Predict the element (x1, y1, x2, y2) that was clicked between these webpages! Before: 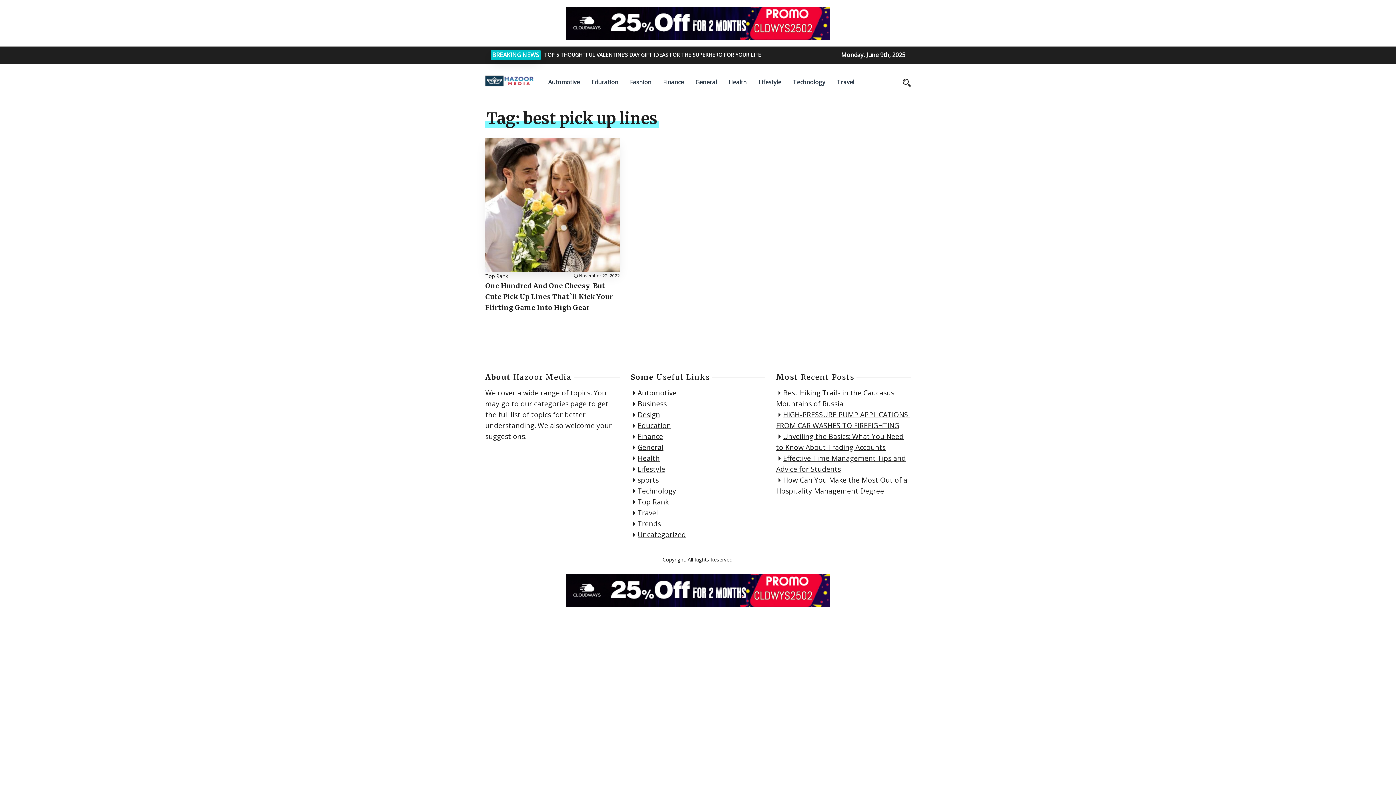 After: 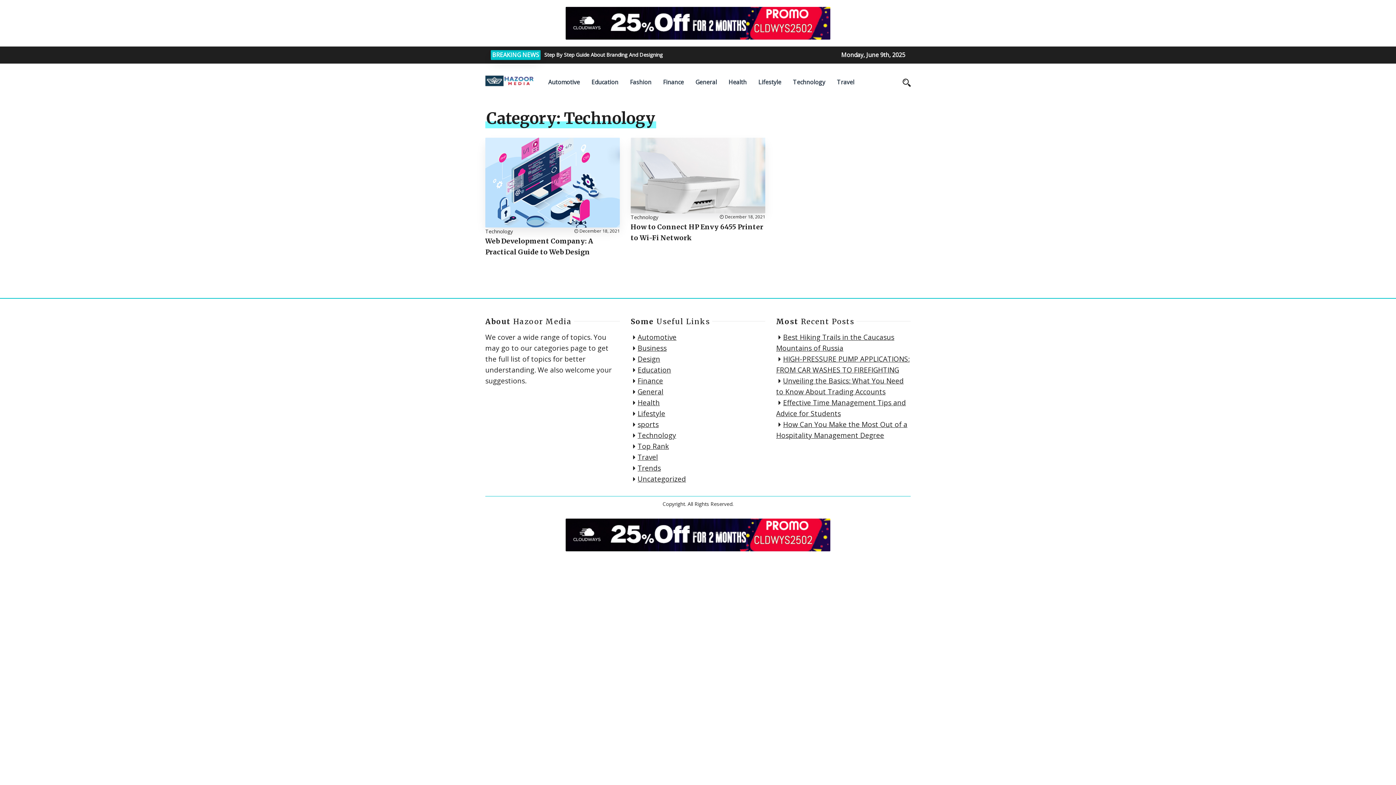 Action: label: Technology bbox: (787, 69, 831, 95)